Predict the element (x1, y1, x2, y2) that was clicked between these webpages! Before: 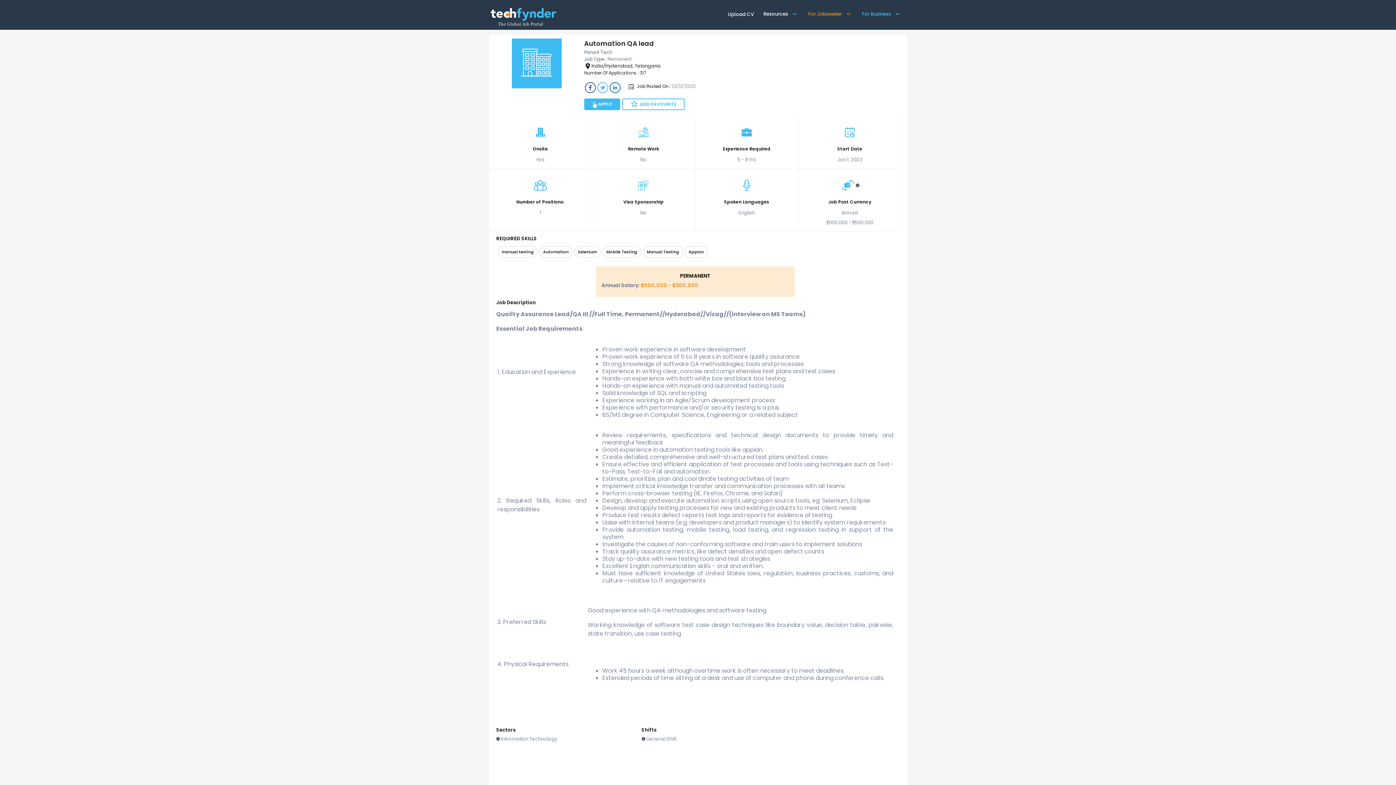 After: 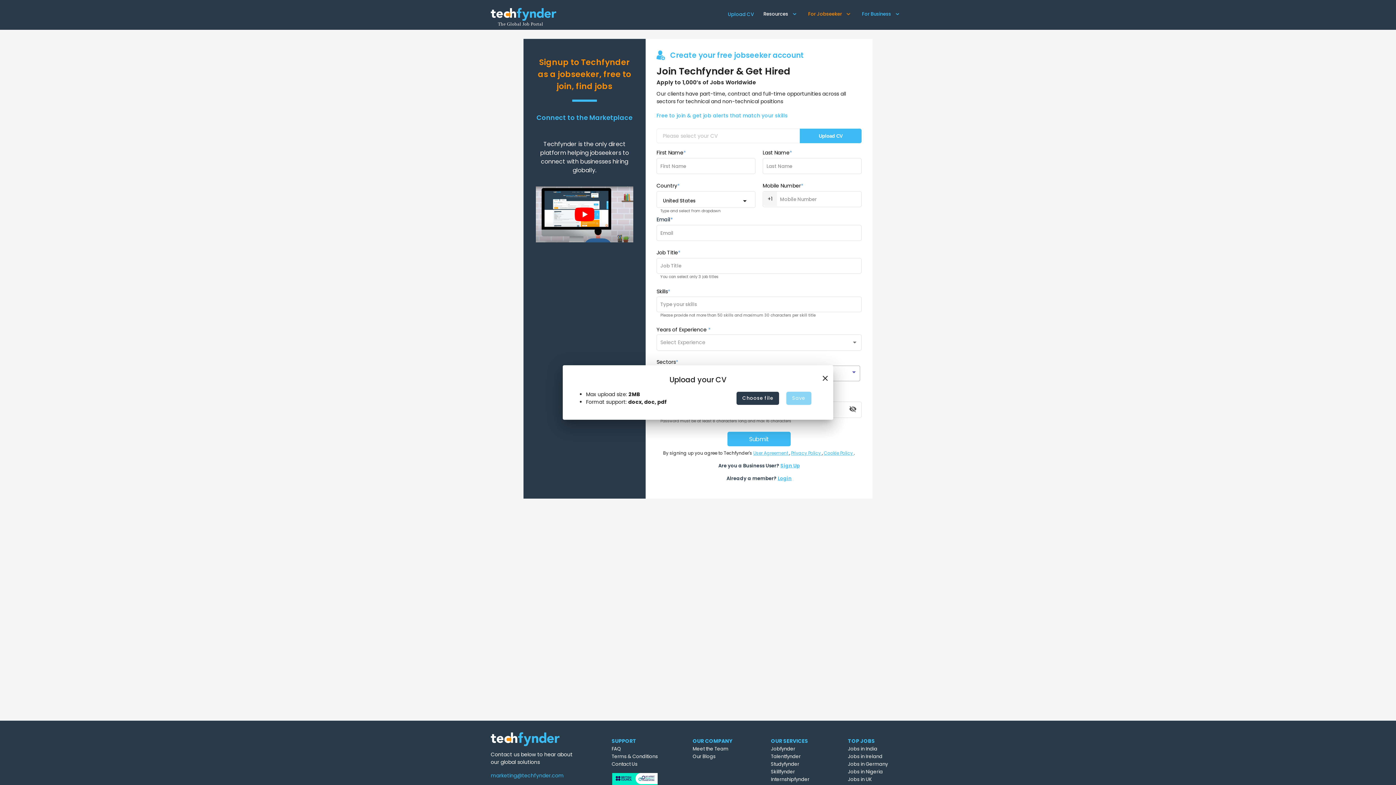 Action: bbox: (728, 10, 754, 17) label: Upload CV